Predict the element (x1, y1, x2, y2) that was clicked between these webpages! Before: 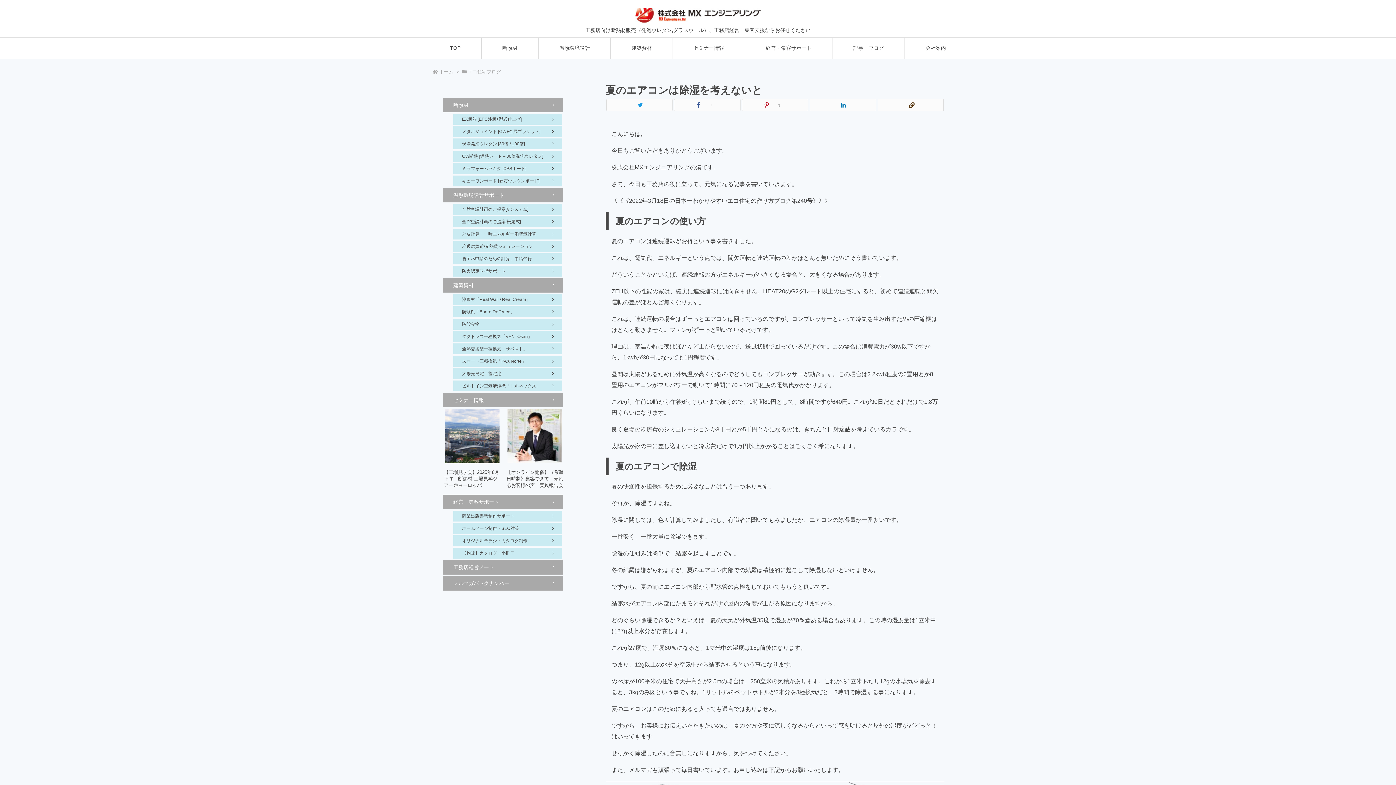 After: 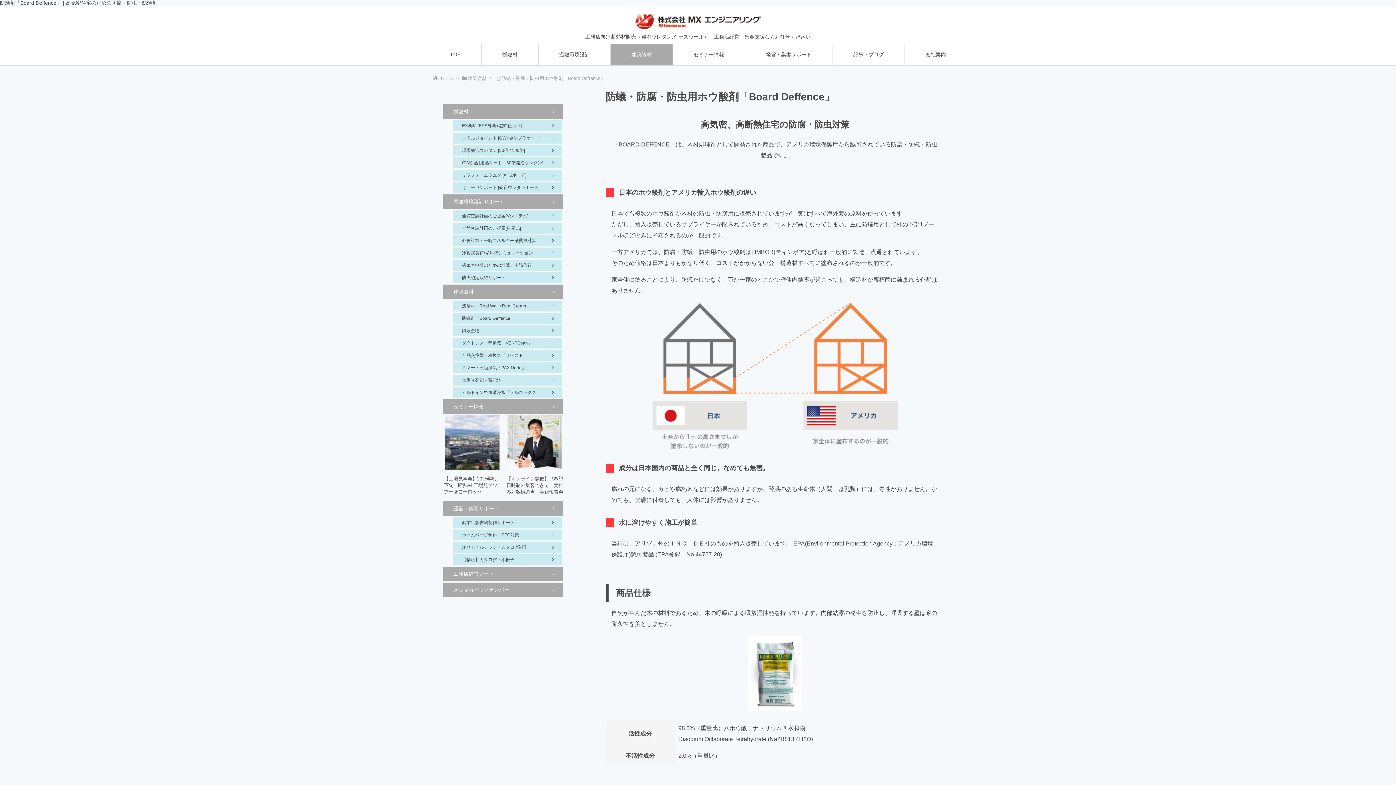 Action: label: 防蟻剤「Board Deffence」 bbox: (453, 306, 562, 317)